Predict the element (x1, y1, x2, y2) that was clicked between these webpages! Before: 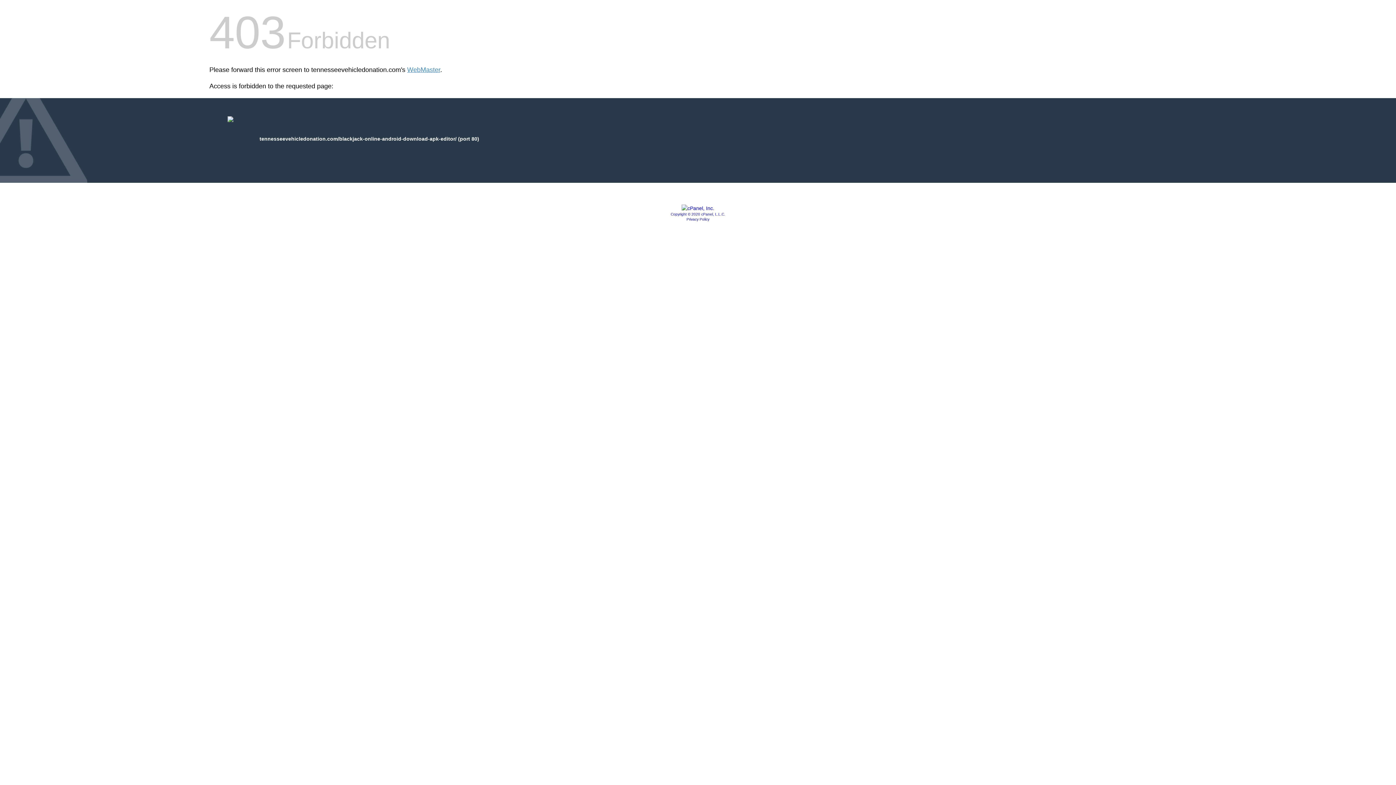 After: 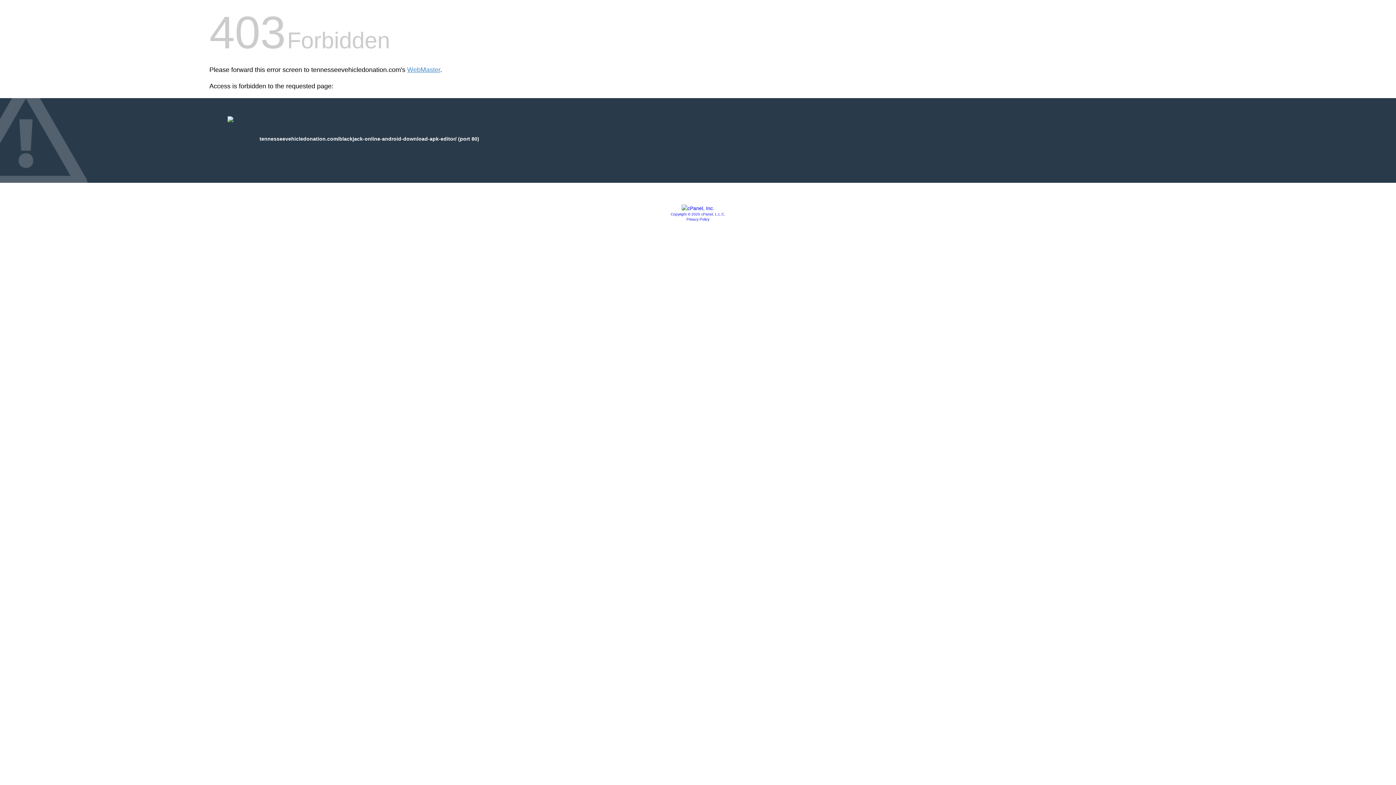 Action: label: Privacy Policy bbox: (686, 217, 709, 221)